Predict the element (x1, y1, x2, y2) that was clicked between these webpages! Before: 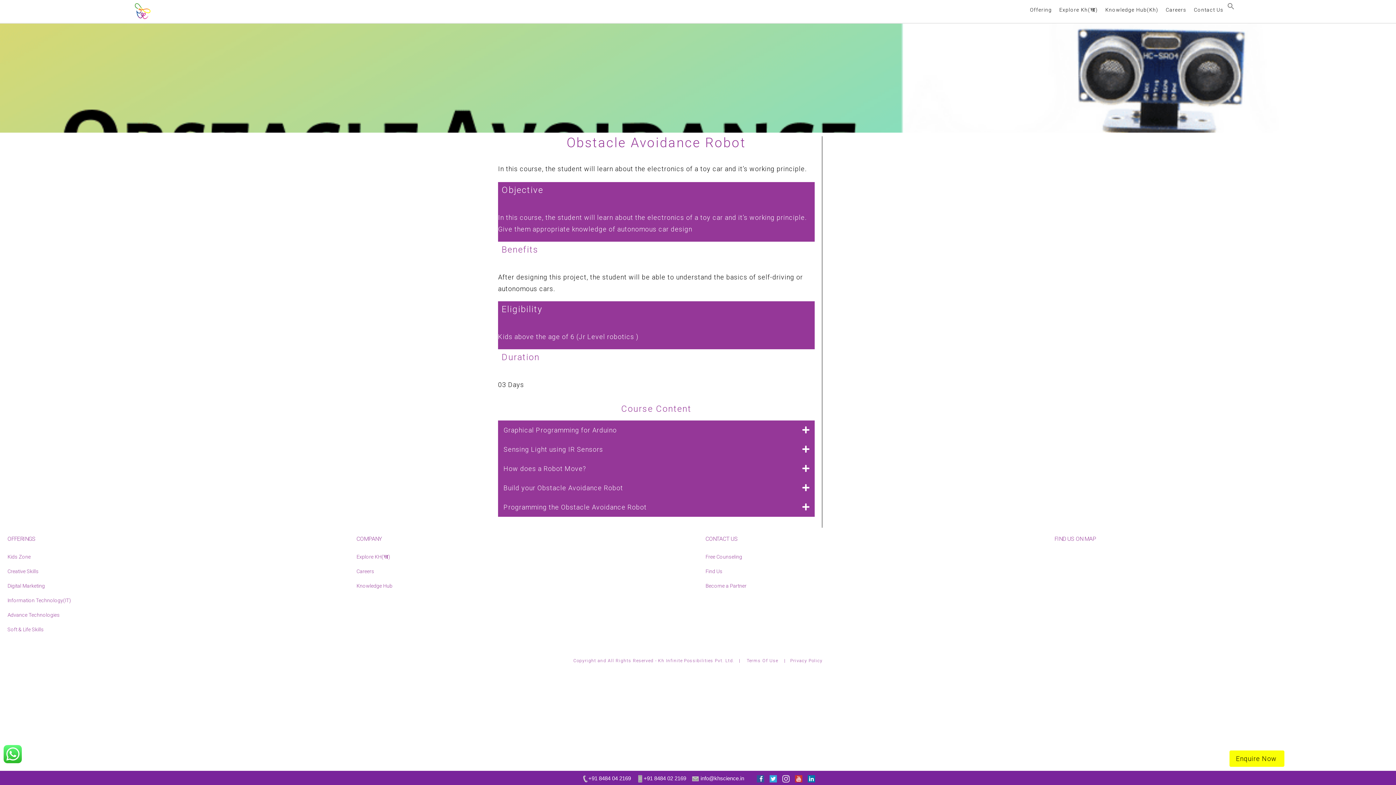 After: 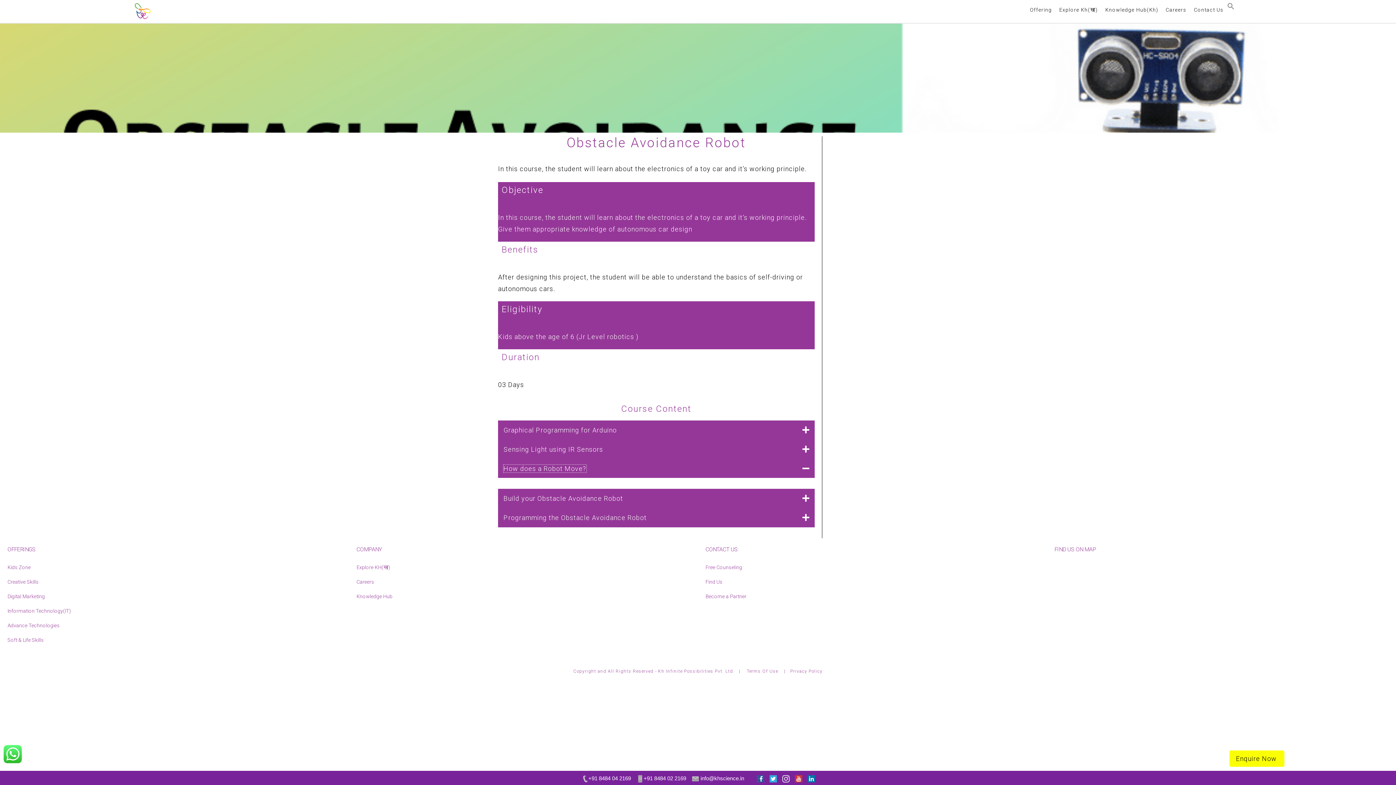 Action: label: How does a Robot Move? bbox: (503, 465, 586, 472)